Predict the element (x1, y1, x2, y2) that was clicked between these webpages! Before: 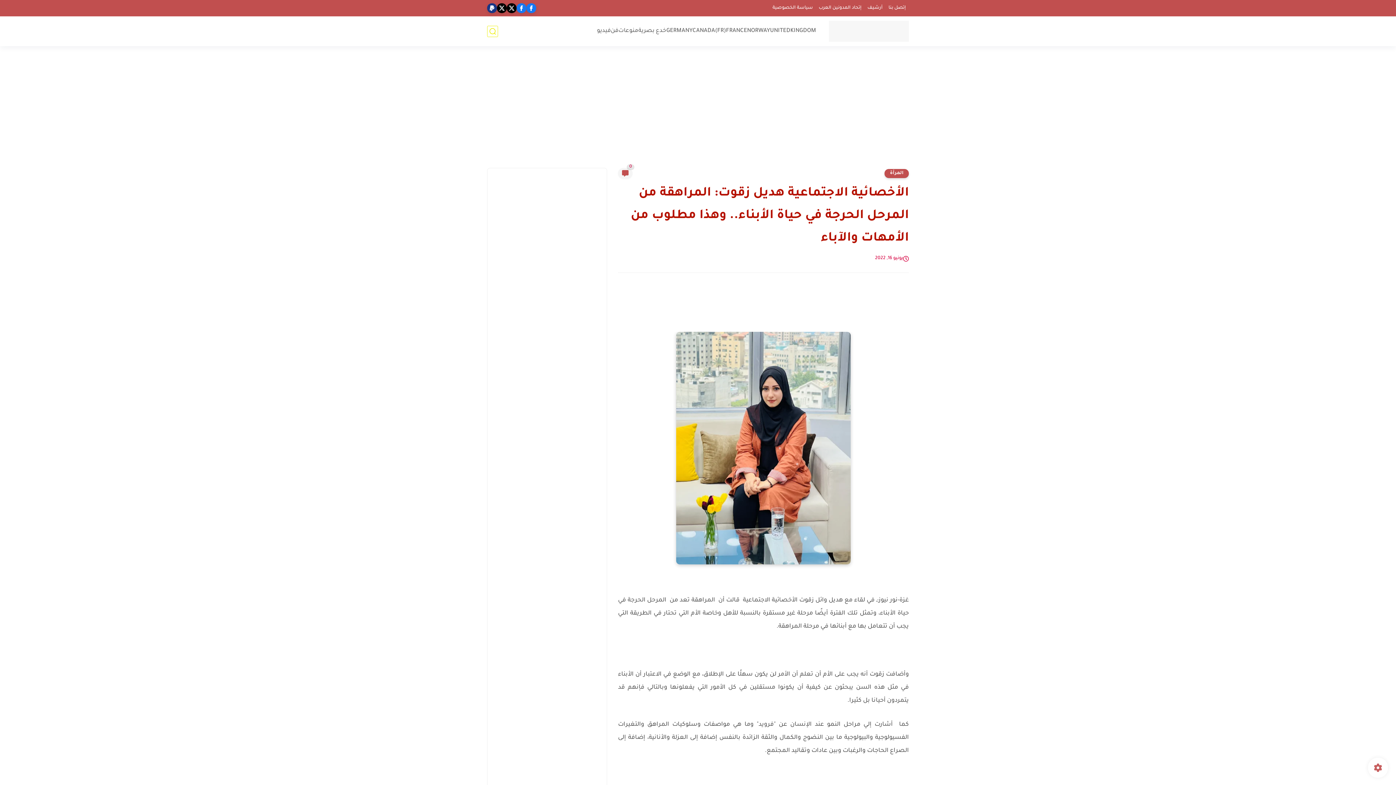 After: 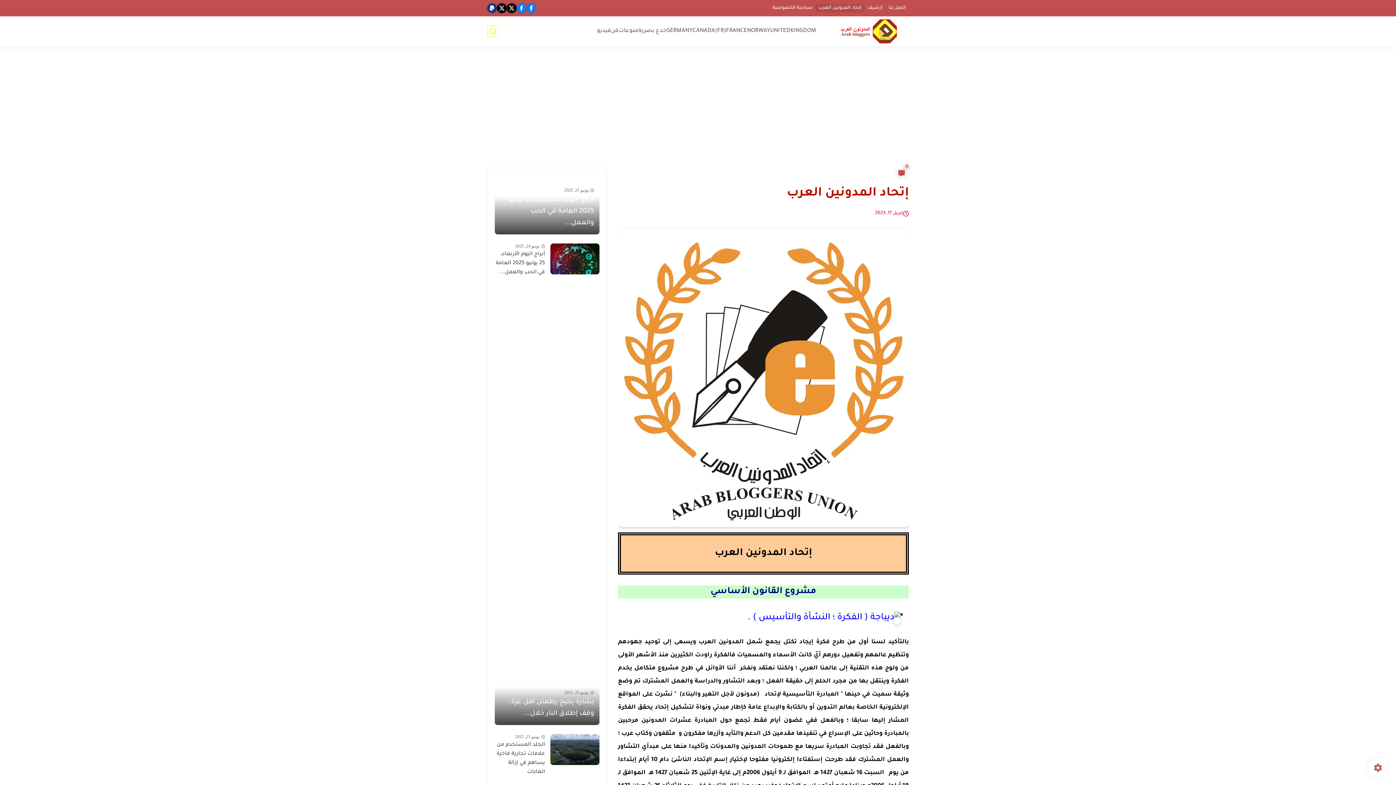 Action: bbox: (816, 4, 864, 12) label: إتحاد المدونين العرب